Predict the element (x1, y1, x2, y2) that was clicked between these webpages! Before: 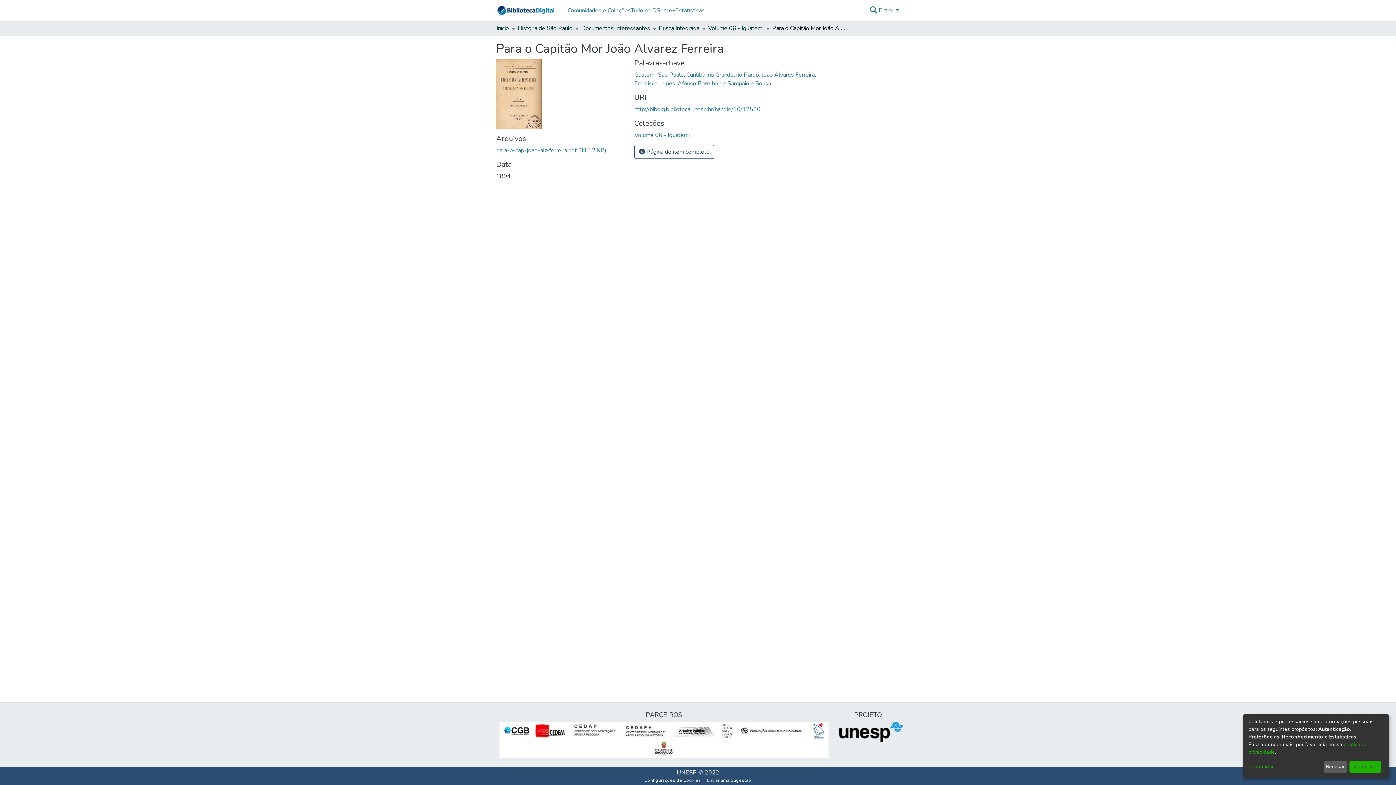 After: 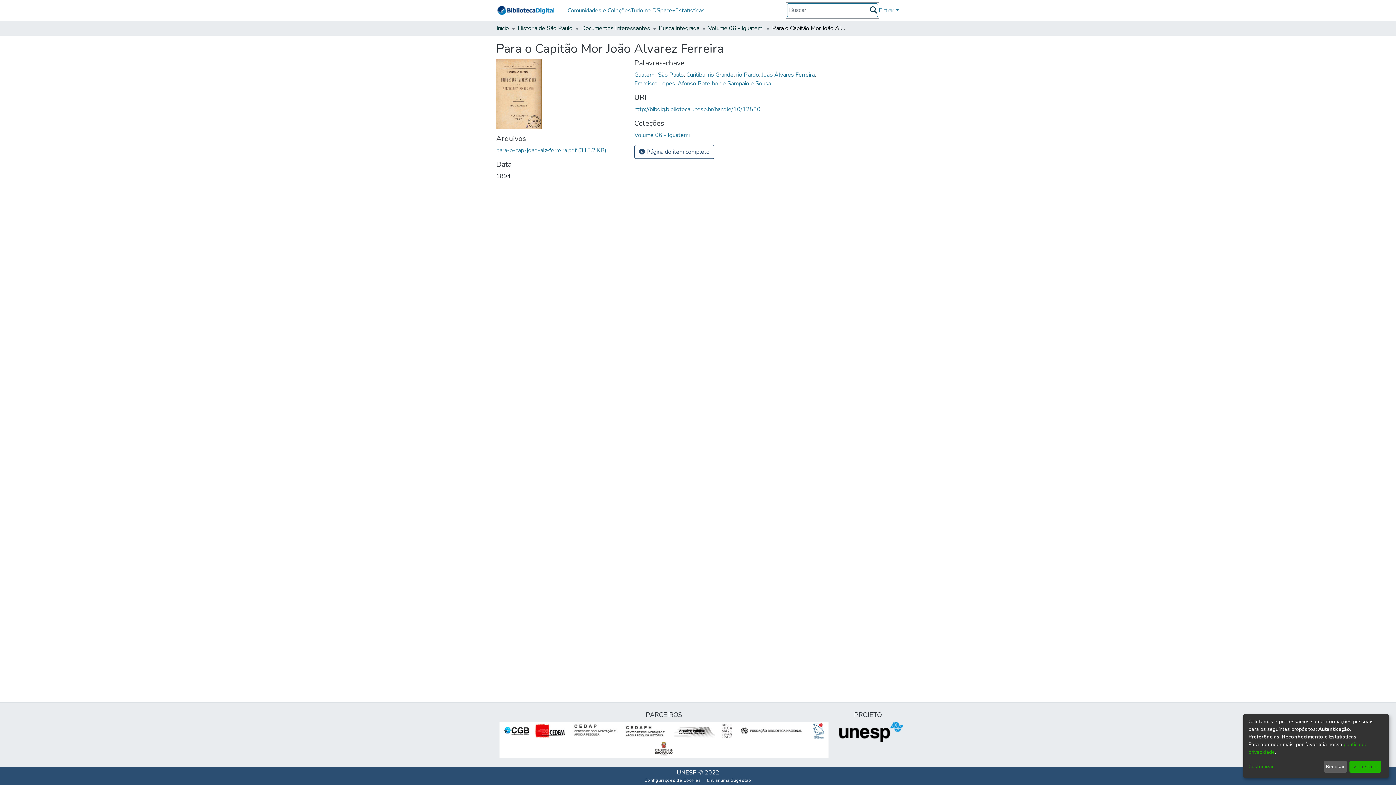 Action: label: Enviar pesquisa bbox: (869, 5, 878, 14)